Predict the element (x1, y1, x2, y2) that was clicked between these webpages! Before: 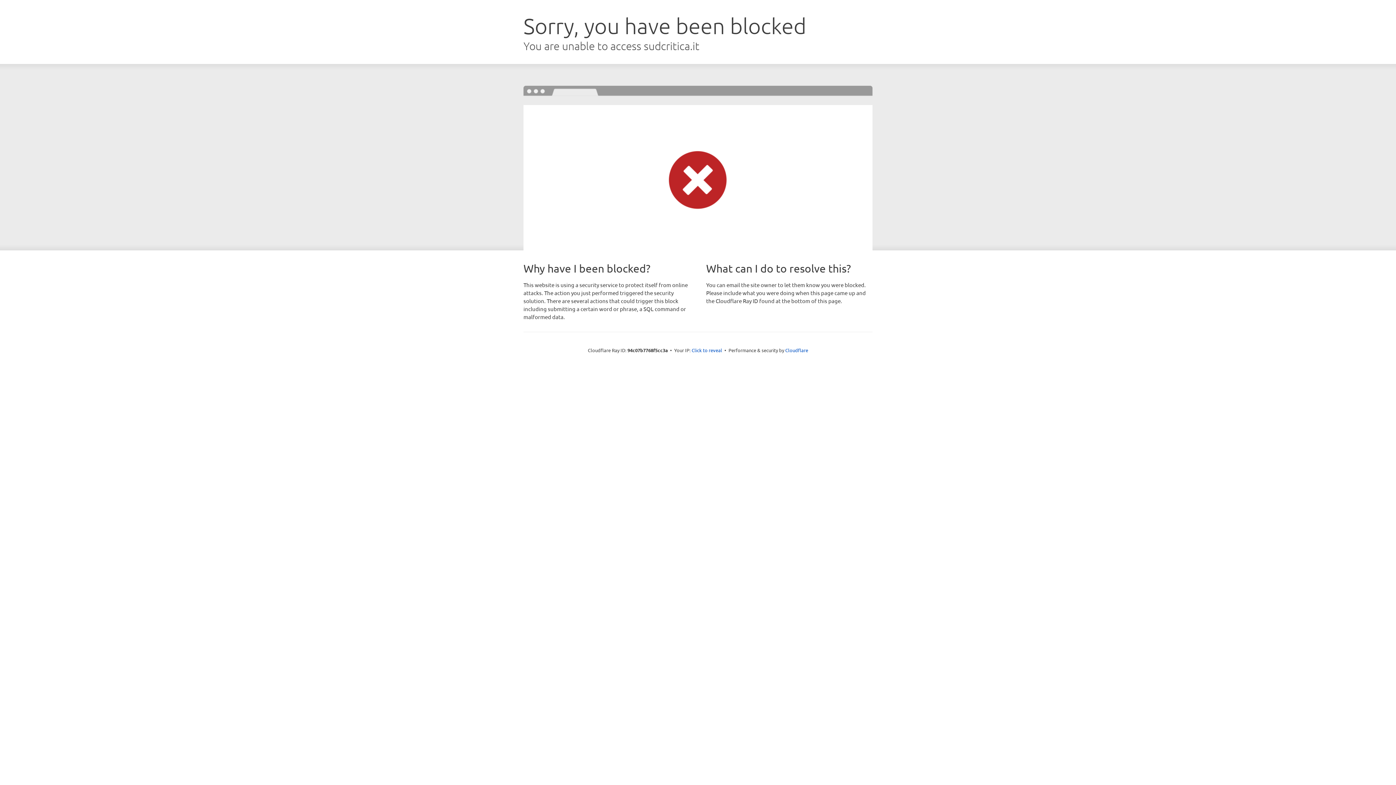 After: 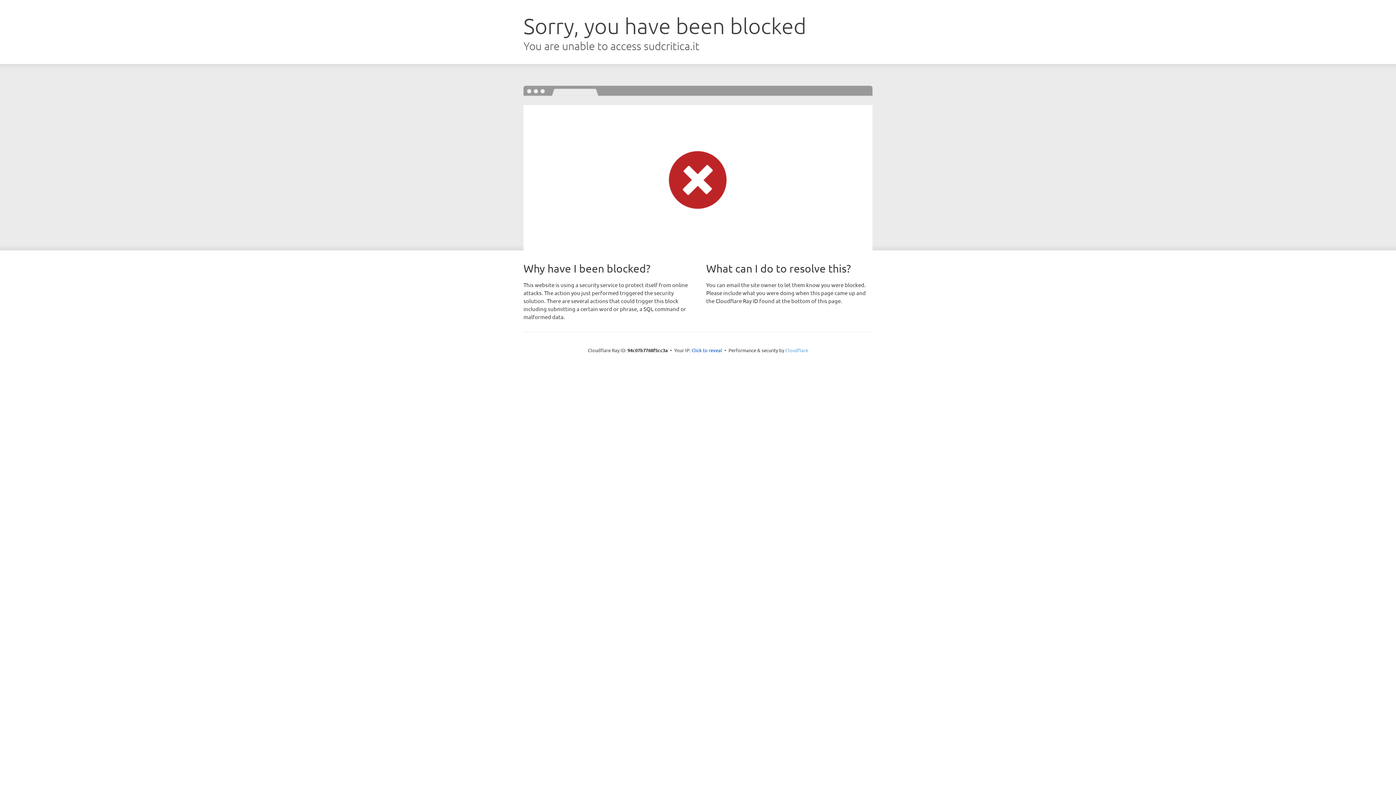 Action: label: Cloudflare bbox: (785, 347, 808, 353)